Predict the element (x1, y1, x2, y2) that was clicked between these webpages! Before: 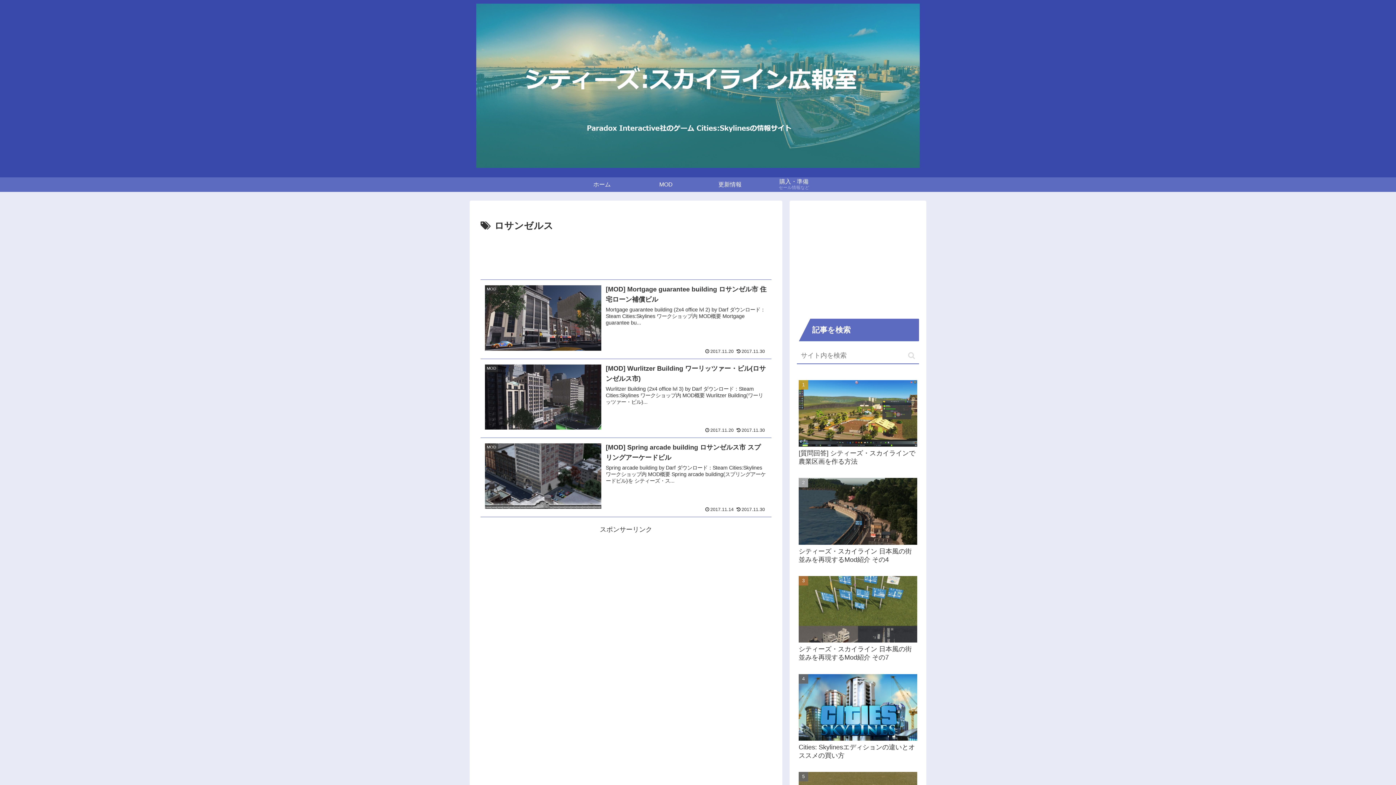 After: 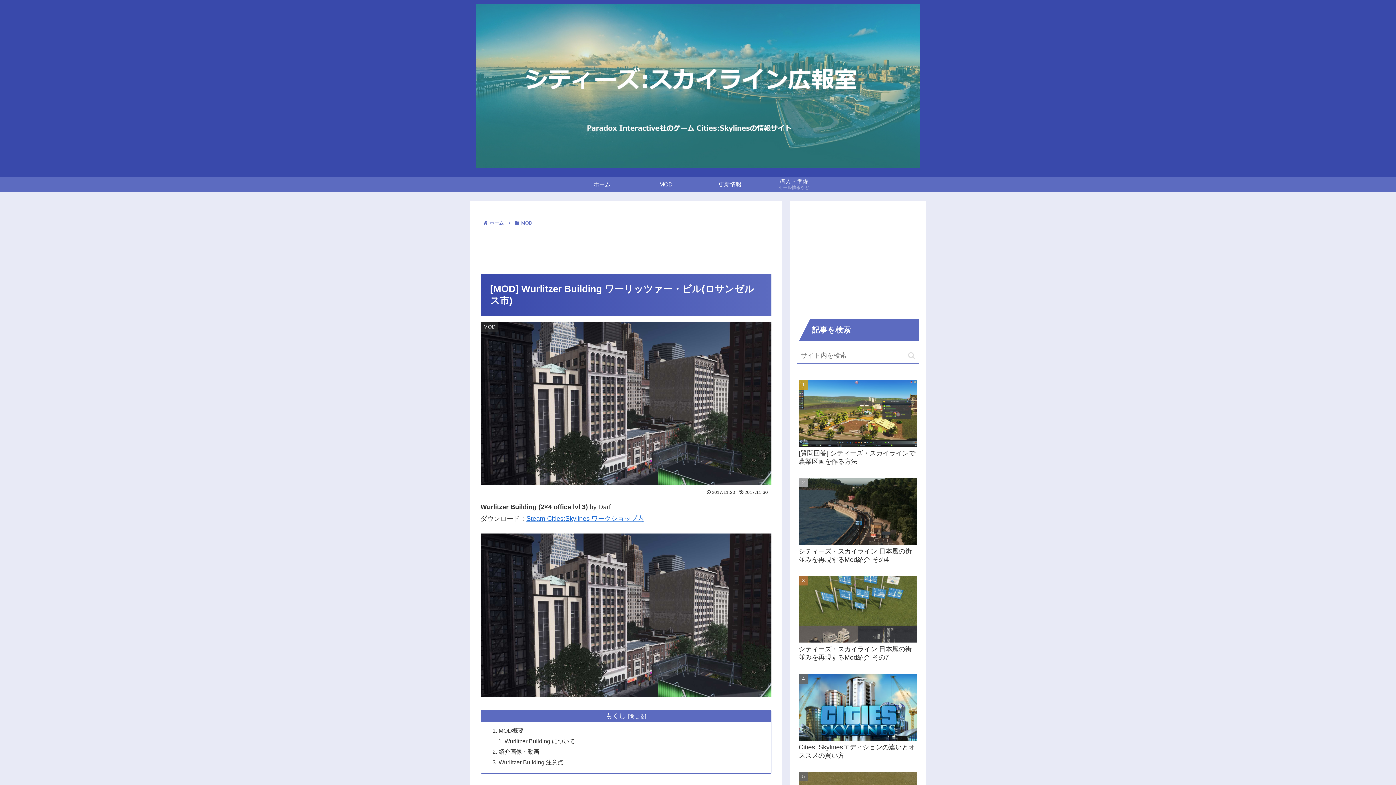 Action: bbox: (480, 358, 771, 437) label: MOD
[MOD] Wurlitzer Building ワーリッツァー・ビル(ロサンゼルス市)
Wurlitzer Building (2x4 office lvl 3) by Darf ダウンロード：Steam Cities:Skylines ワークショップ内 MOD概要 Wurlitzer Building(ワーリッツァー・ビル)...
2017.11.20
2017.11.30